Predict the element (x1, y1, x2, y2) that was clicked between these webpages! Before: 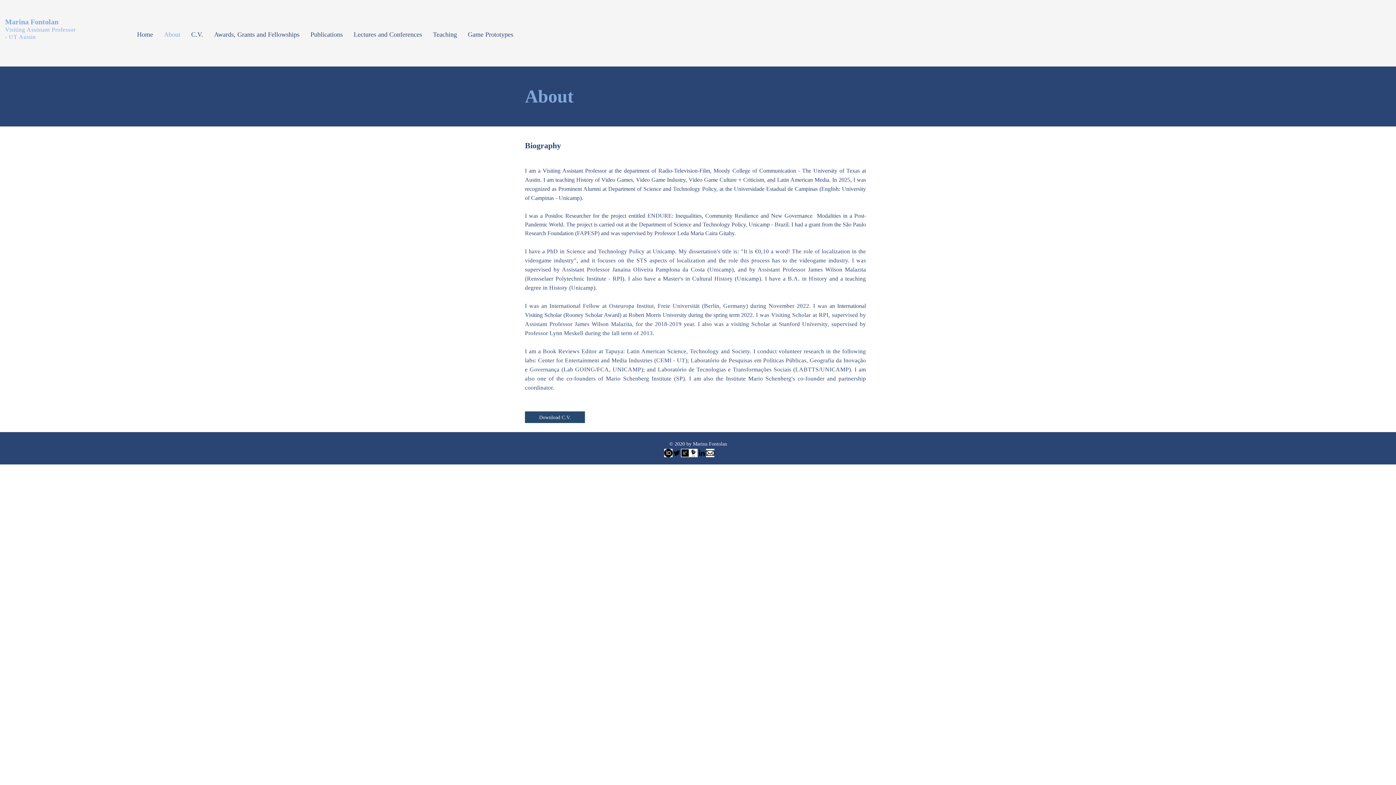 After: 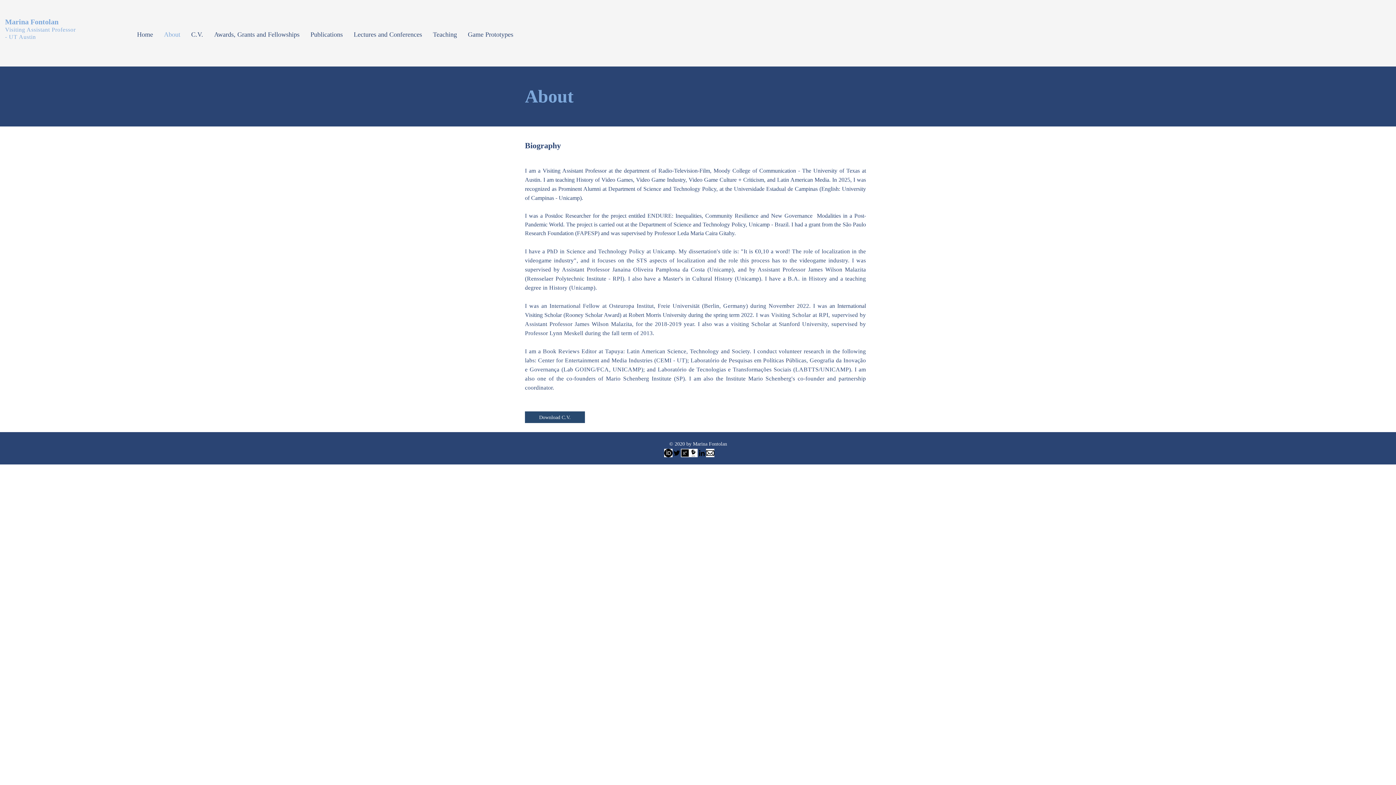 Action: bbox: (664, 449, 672, 457) label: download